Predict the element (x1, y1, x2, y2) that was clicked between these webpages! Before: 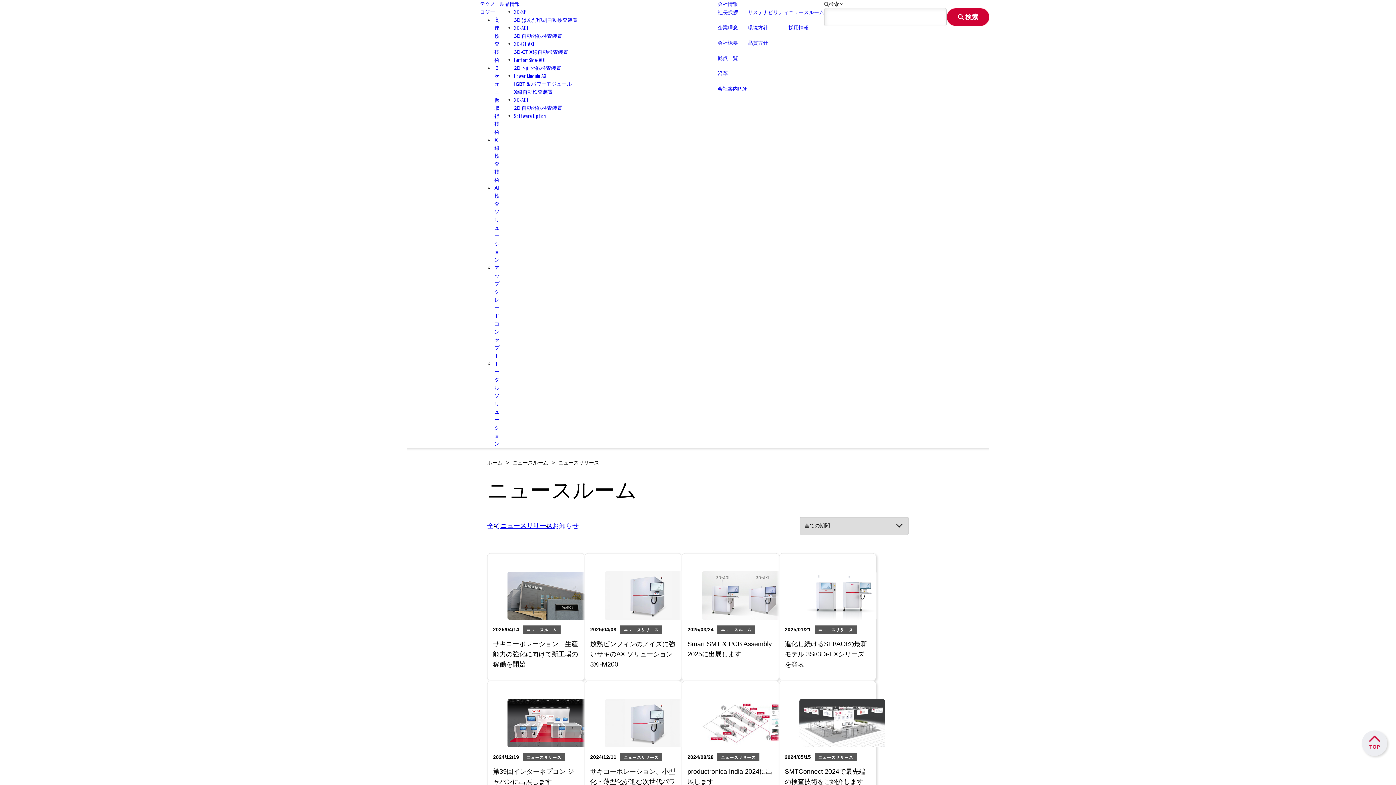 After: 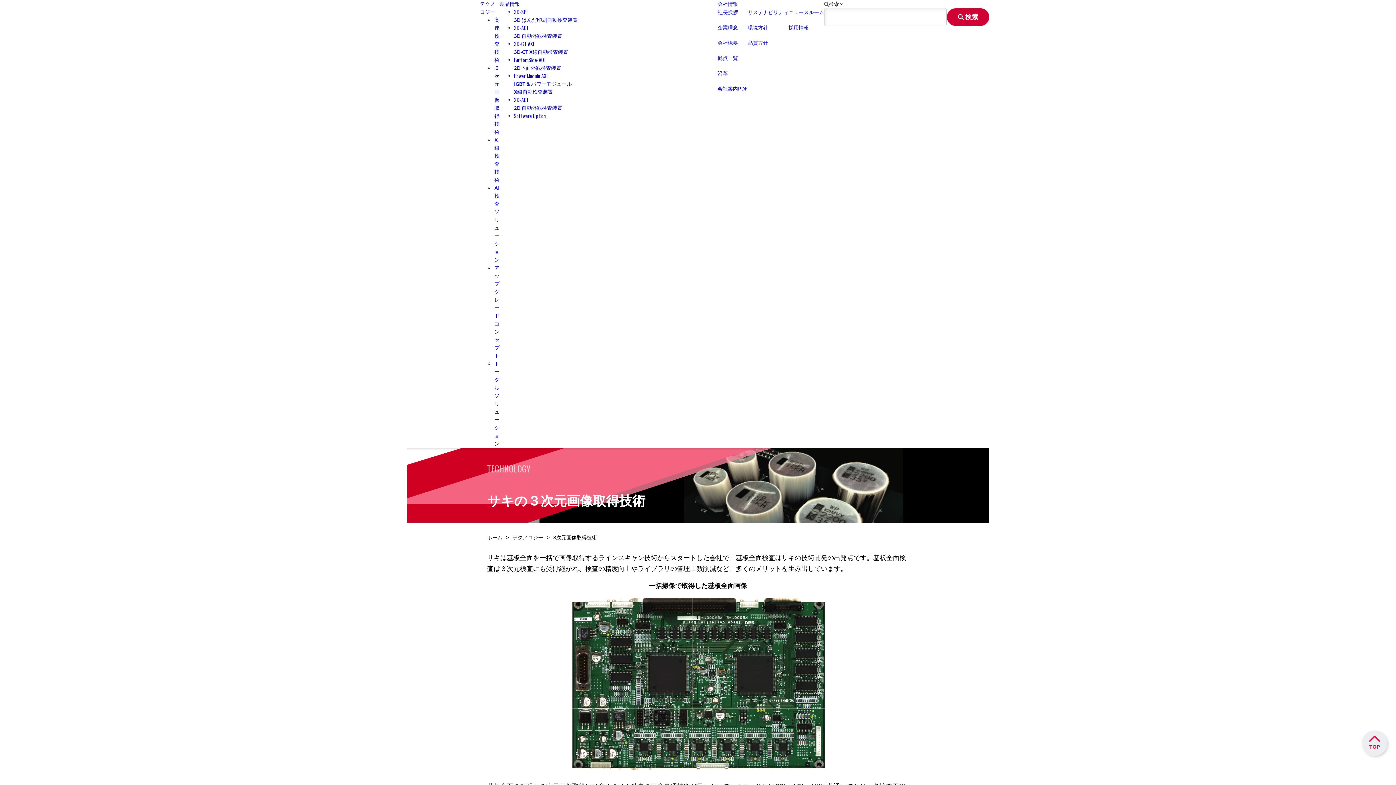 Action: bbox: (494, 64, 499, 135) label: ３次元画像取得技術